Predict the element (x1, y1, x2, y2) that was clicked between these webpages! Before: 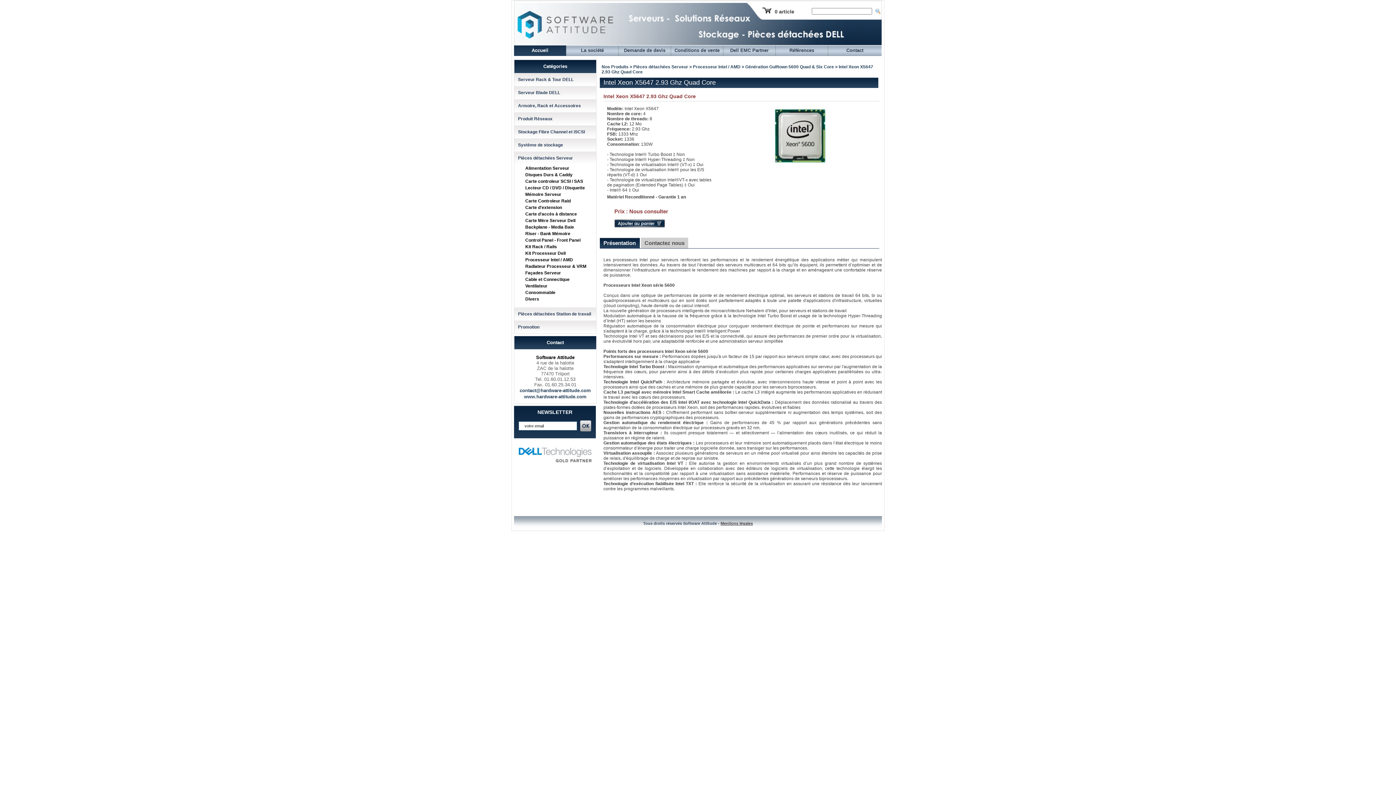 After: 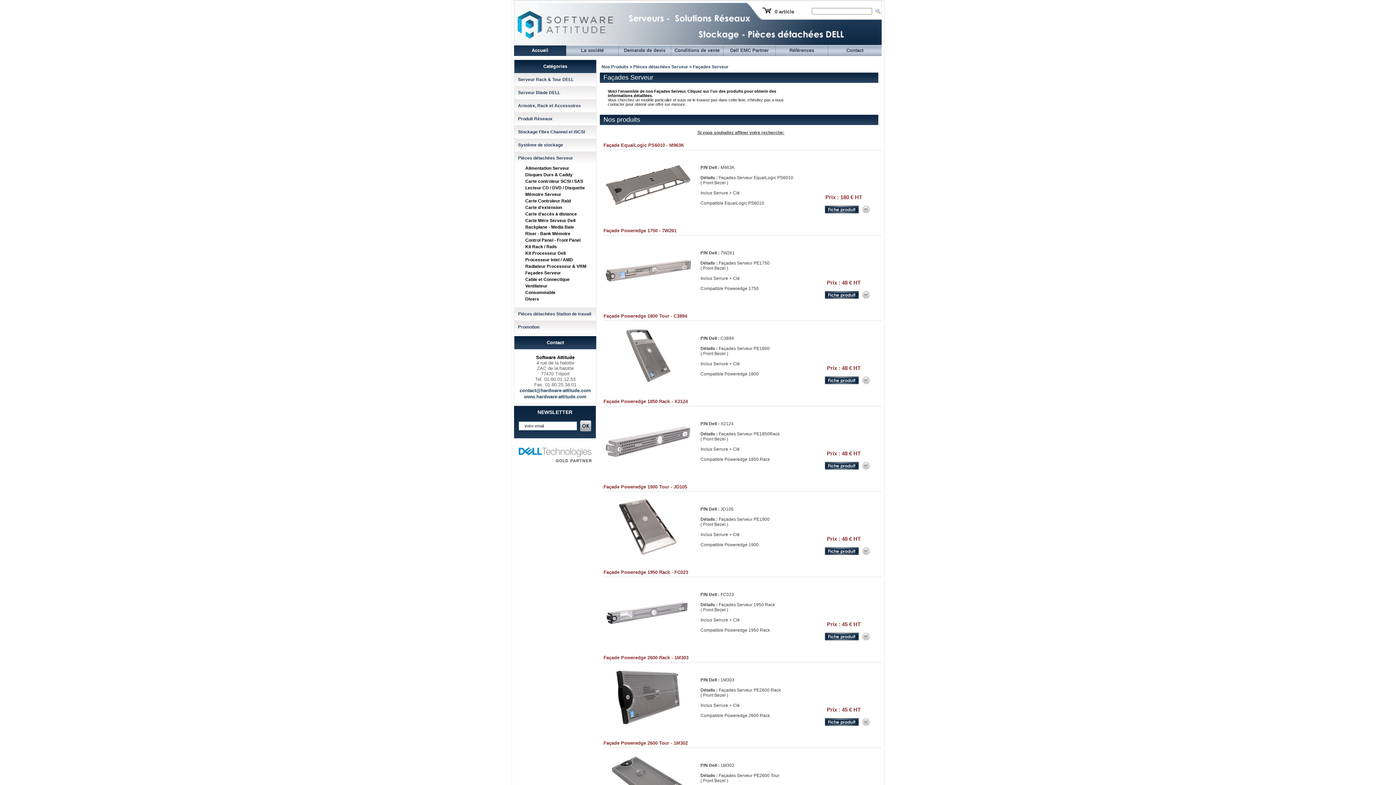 Action: bbox: (525, 270, 561, 275) label: Façades Serveur